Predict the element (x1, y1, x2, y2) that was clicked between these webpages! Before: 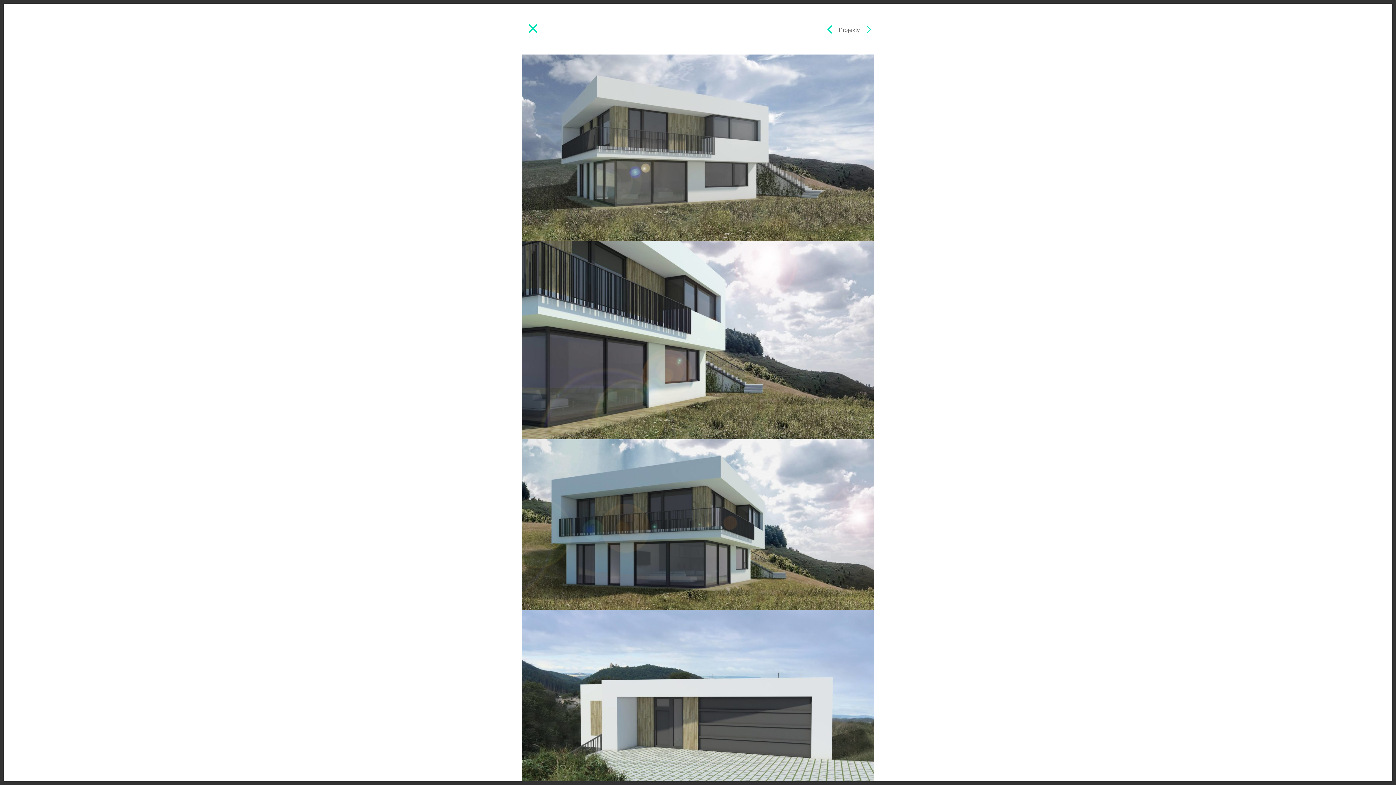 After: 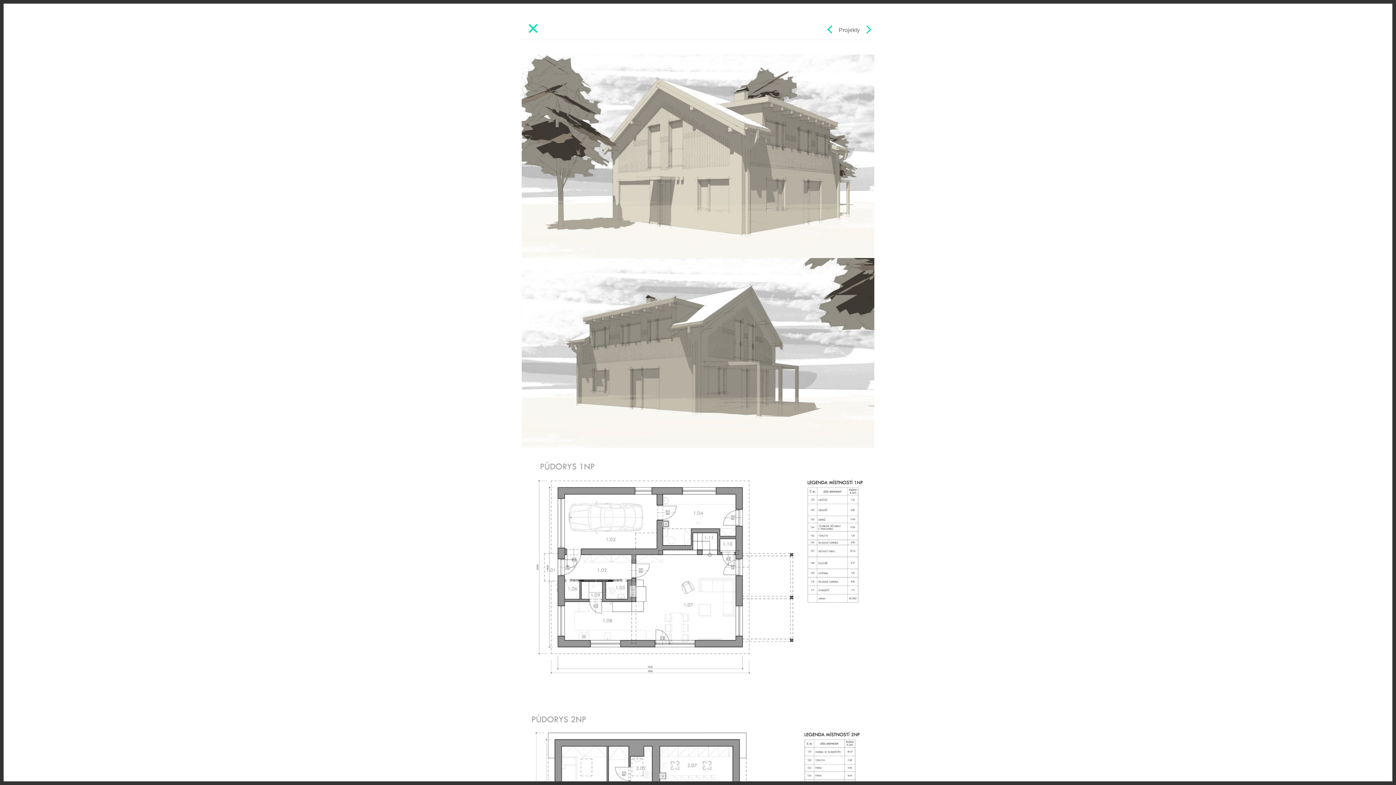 Action: bbox: (863, 29, 874, 35)